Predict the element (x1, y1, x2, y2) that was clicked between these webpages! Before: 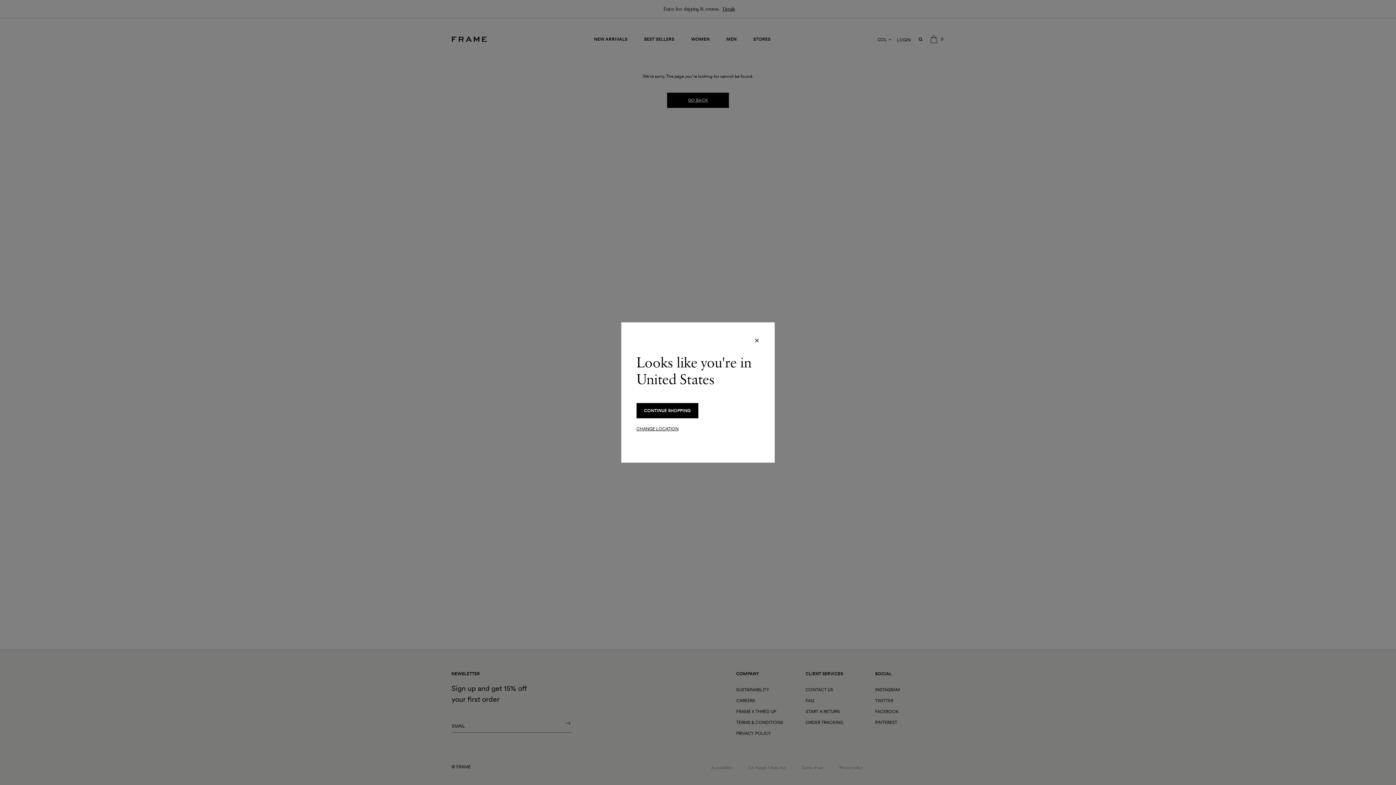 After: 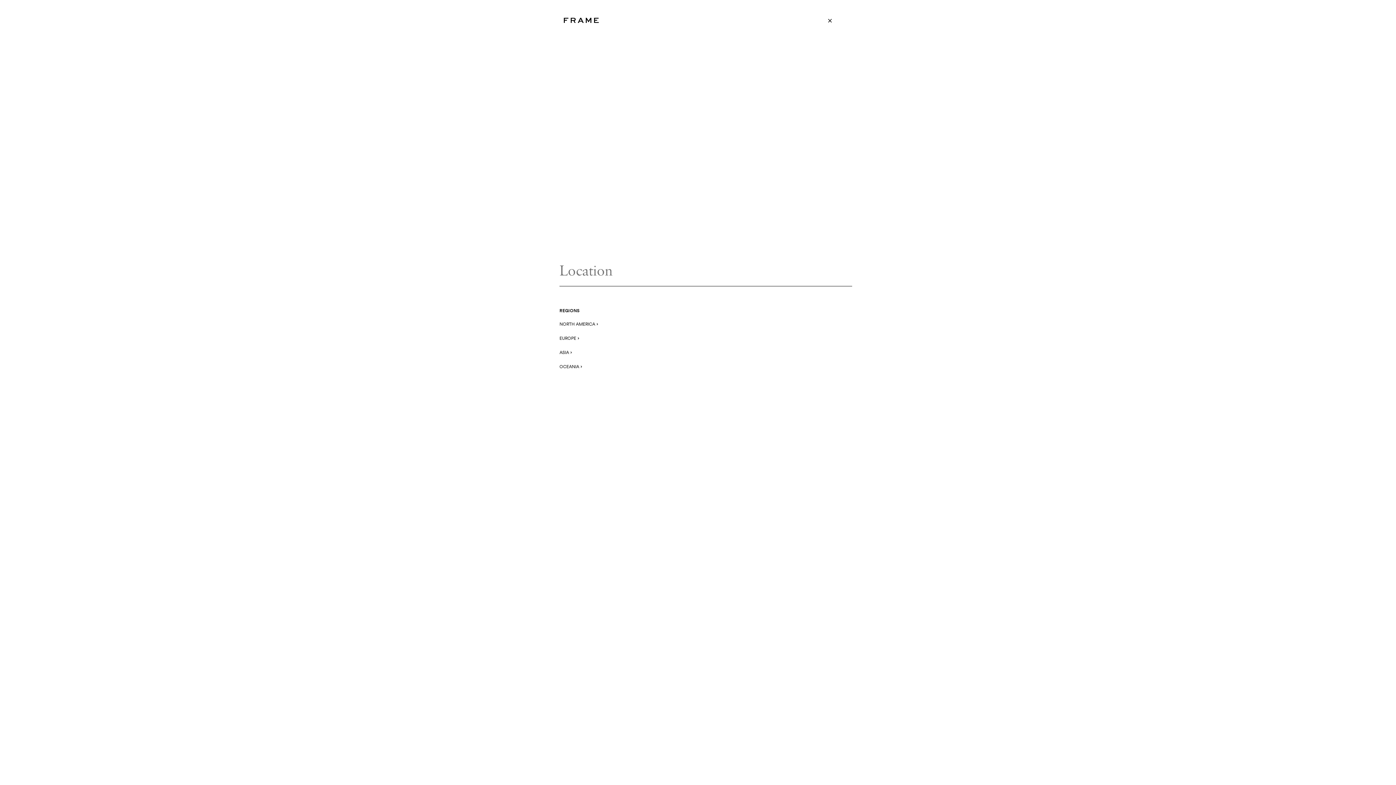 Action: label: CHANGE LOCATION bbox: (636, 425, 678, 432)